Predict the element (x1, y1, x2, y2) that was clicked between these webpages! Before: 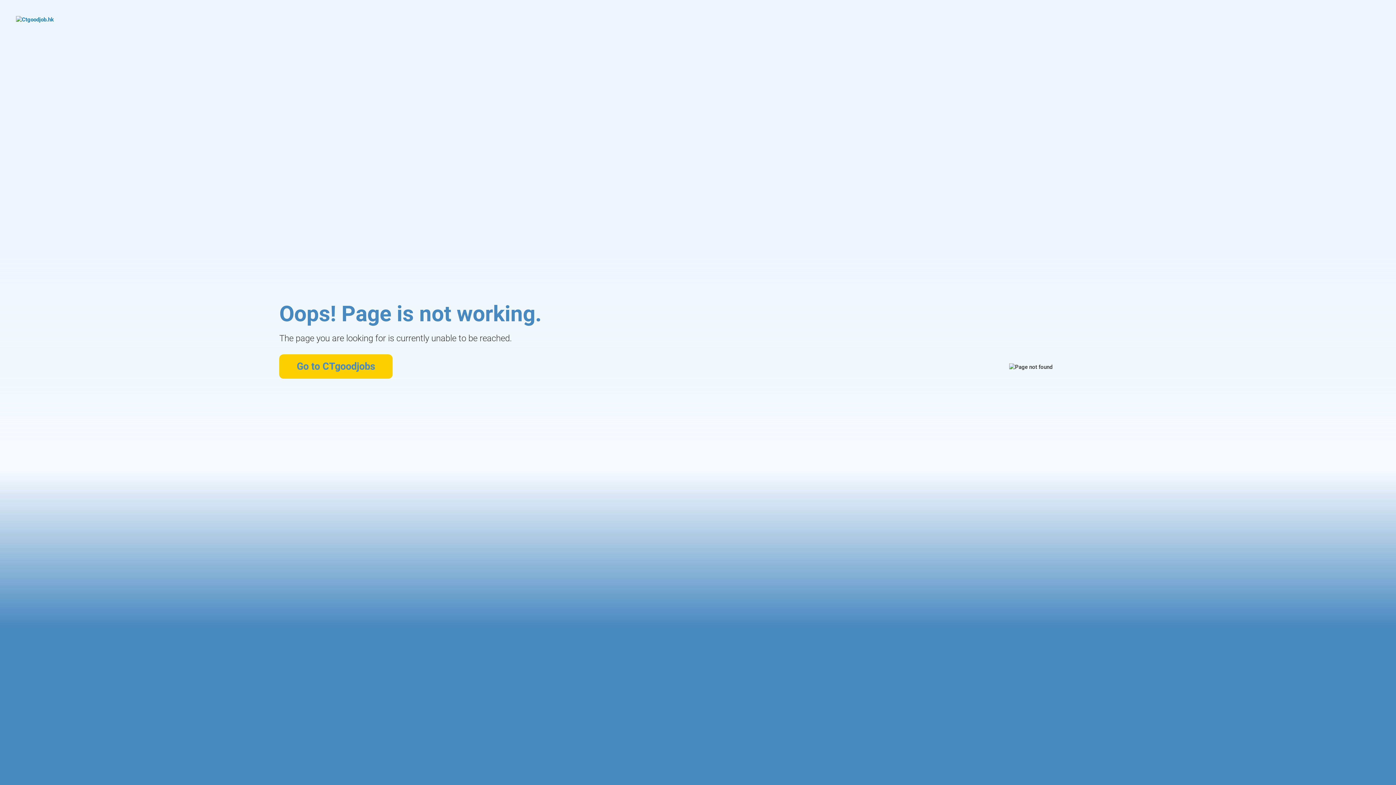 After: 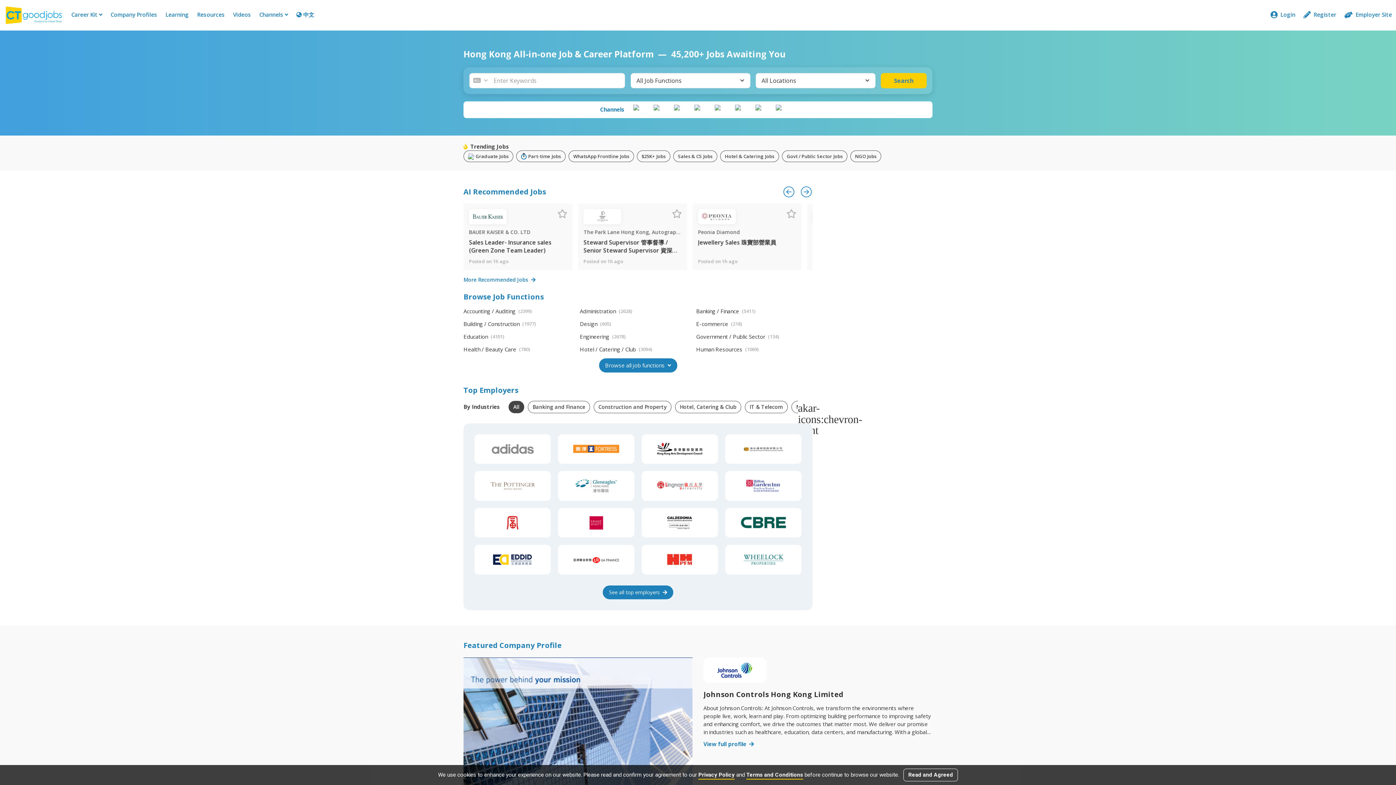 Action: label: Go to CTgoodjobs bbox: (279, 354, 392, 378)